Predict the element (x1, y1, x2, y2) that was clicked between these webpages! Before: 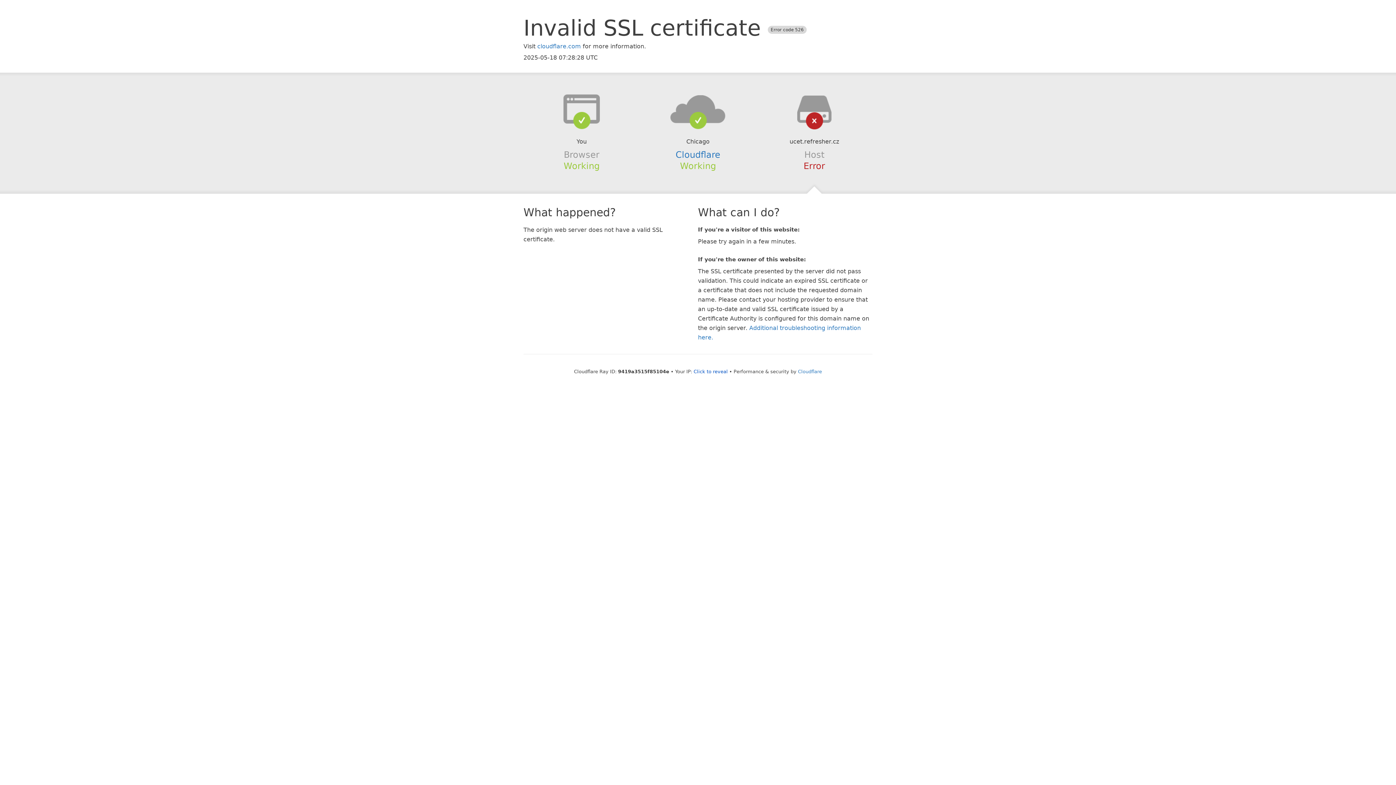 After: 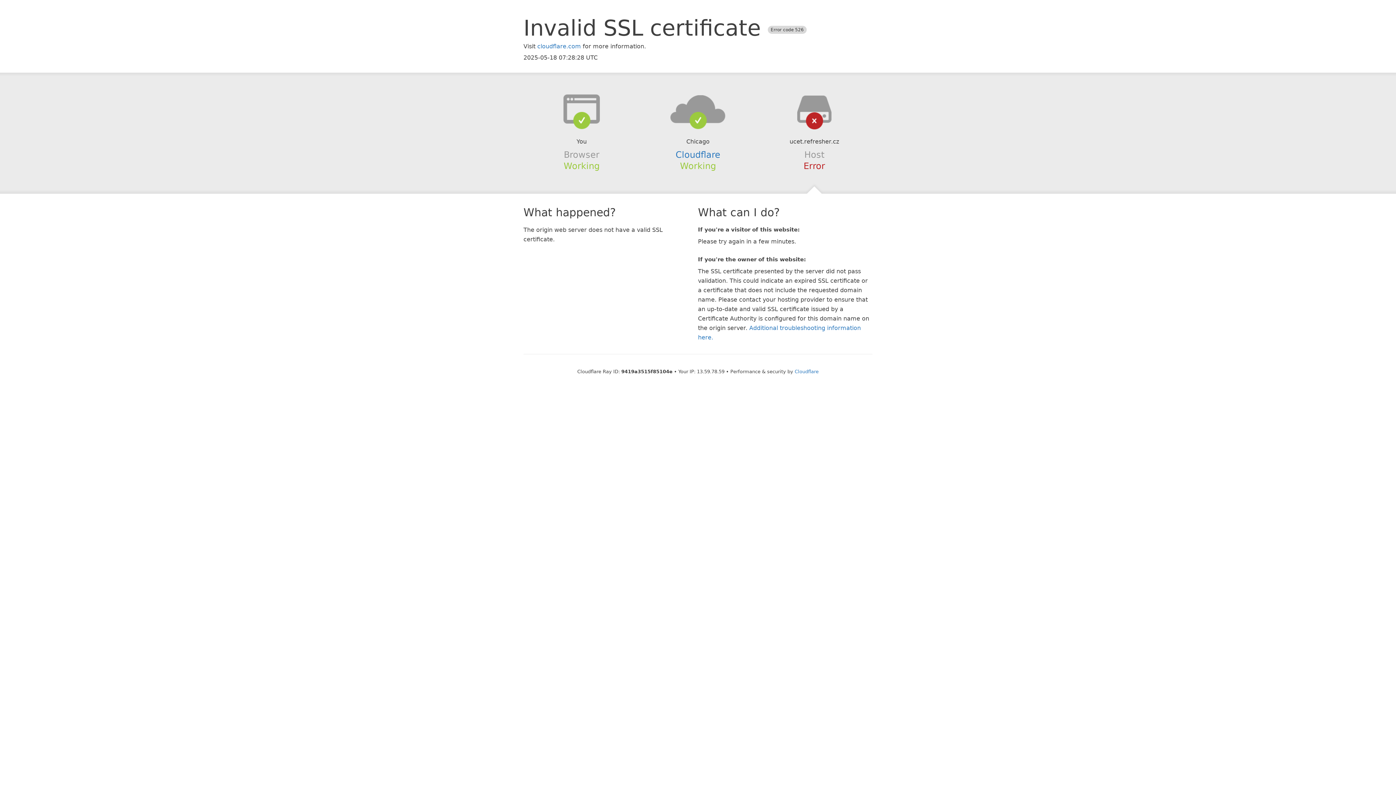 Action: bbox: (693, 368, 728, 374) label: Click to reveal